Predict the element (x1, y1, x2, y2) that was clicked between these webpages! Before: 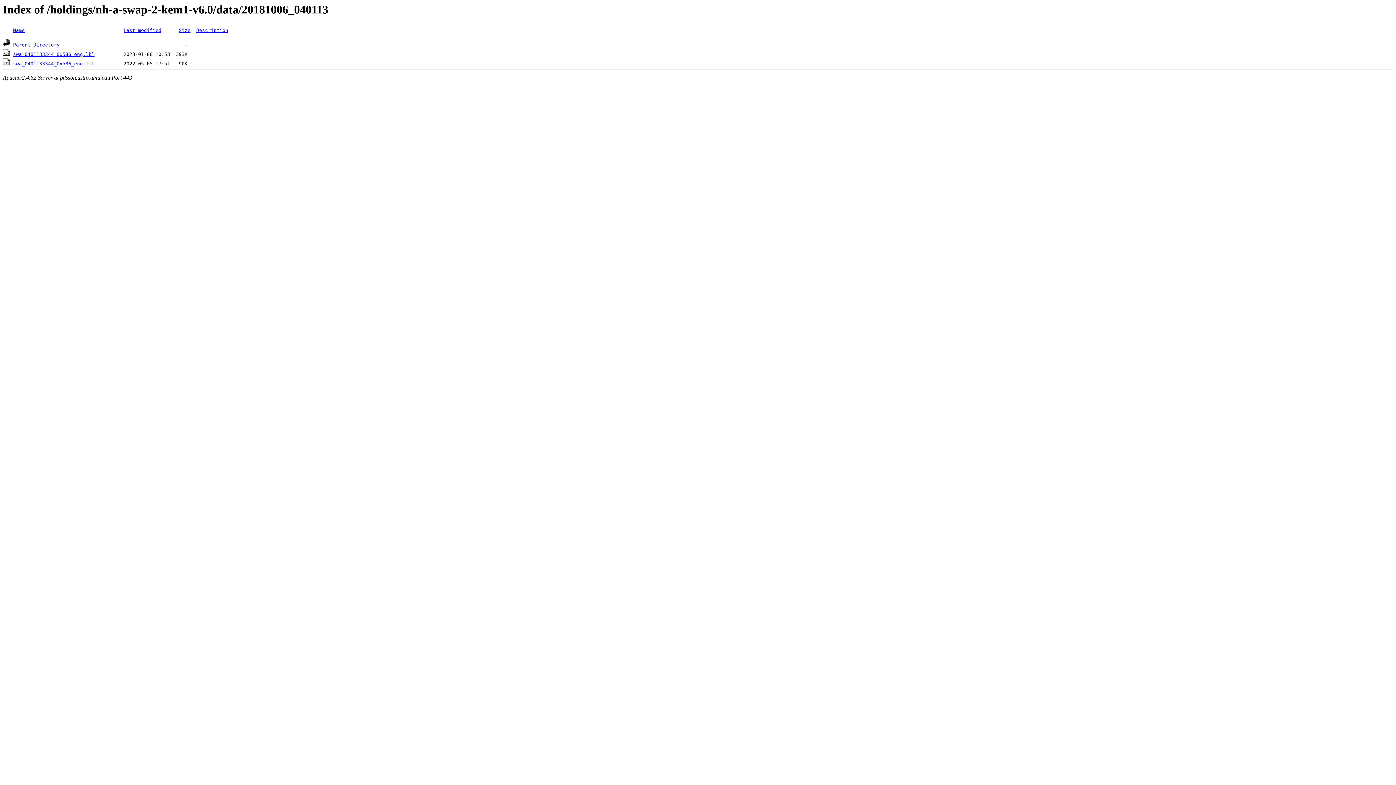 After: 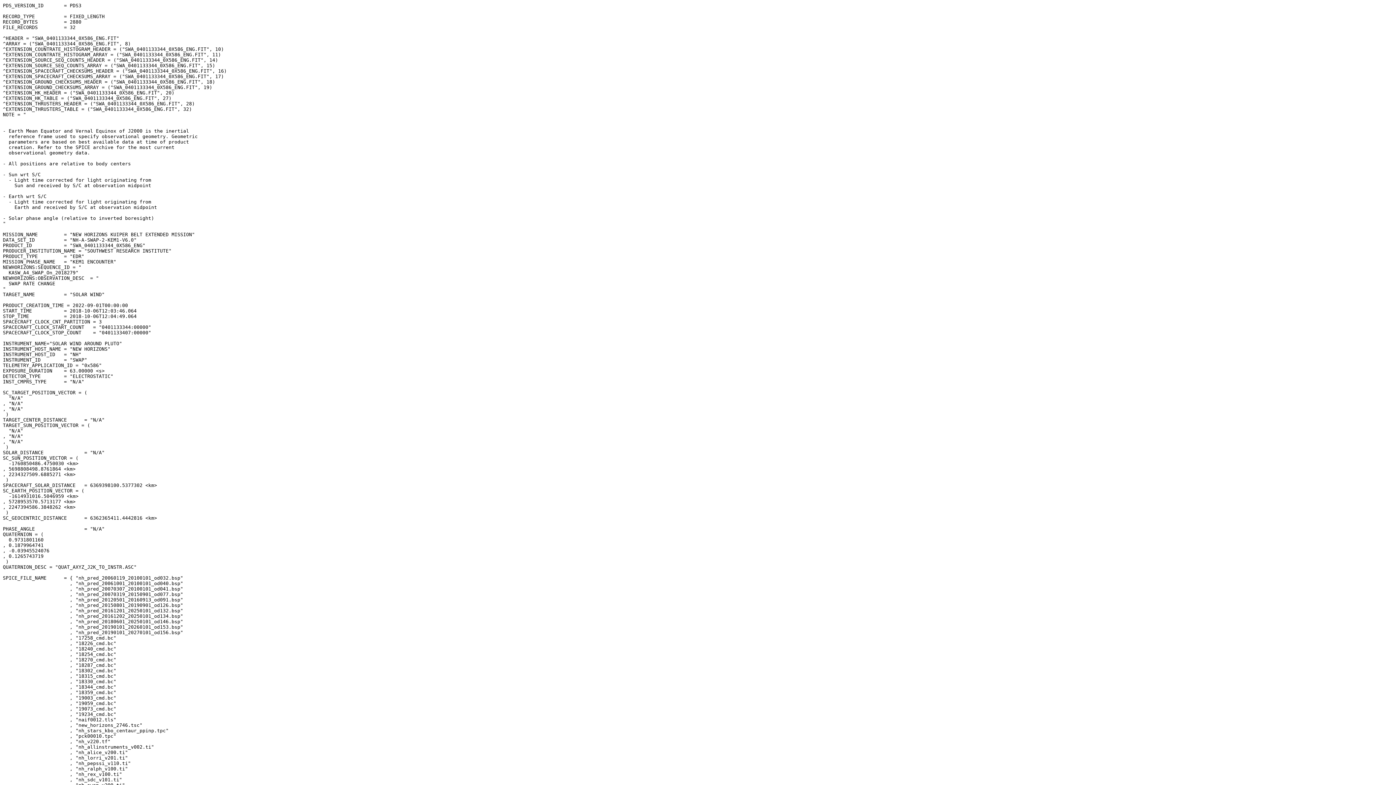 Action: bbox: (2, 51, 10, 57)